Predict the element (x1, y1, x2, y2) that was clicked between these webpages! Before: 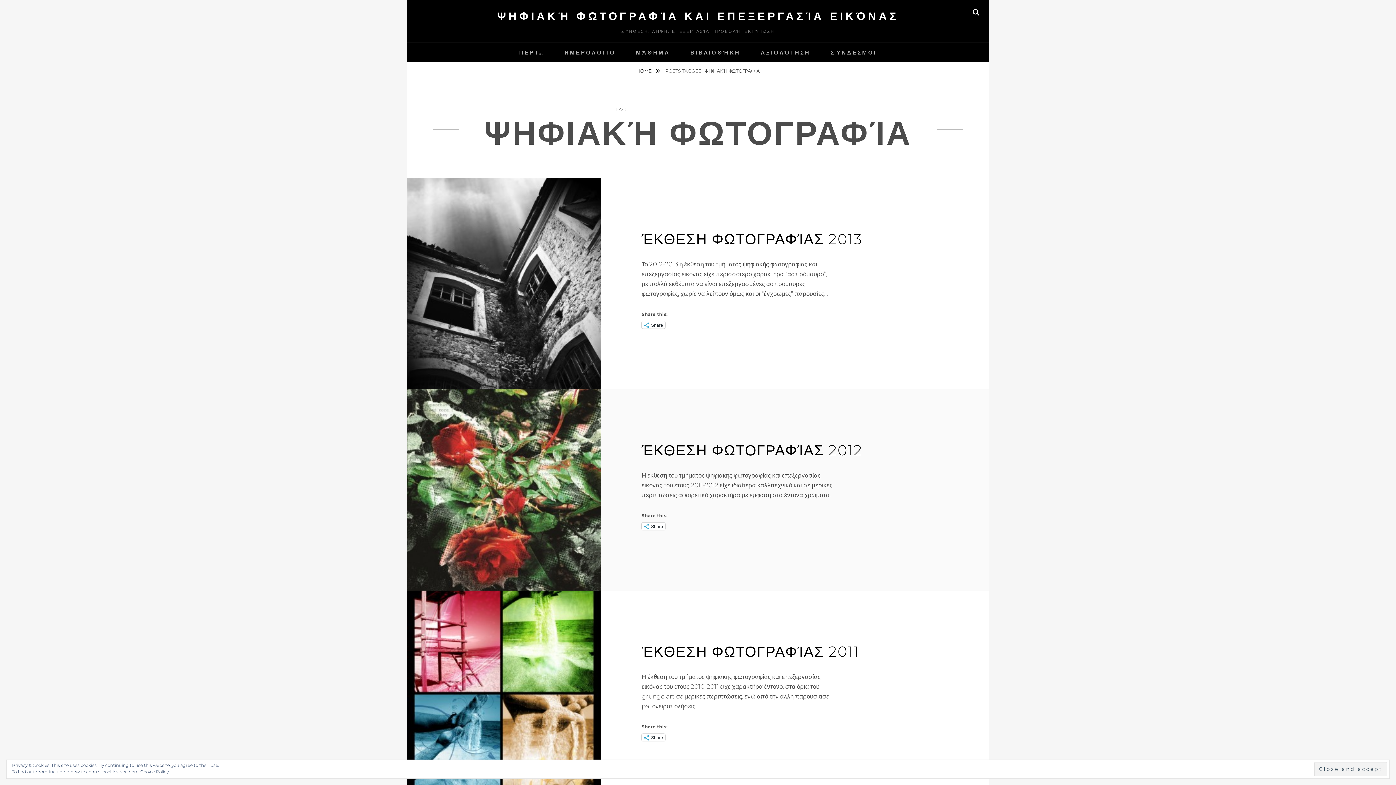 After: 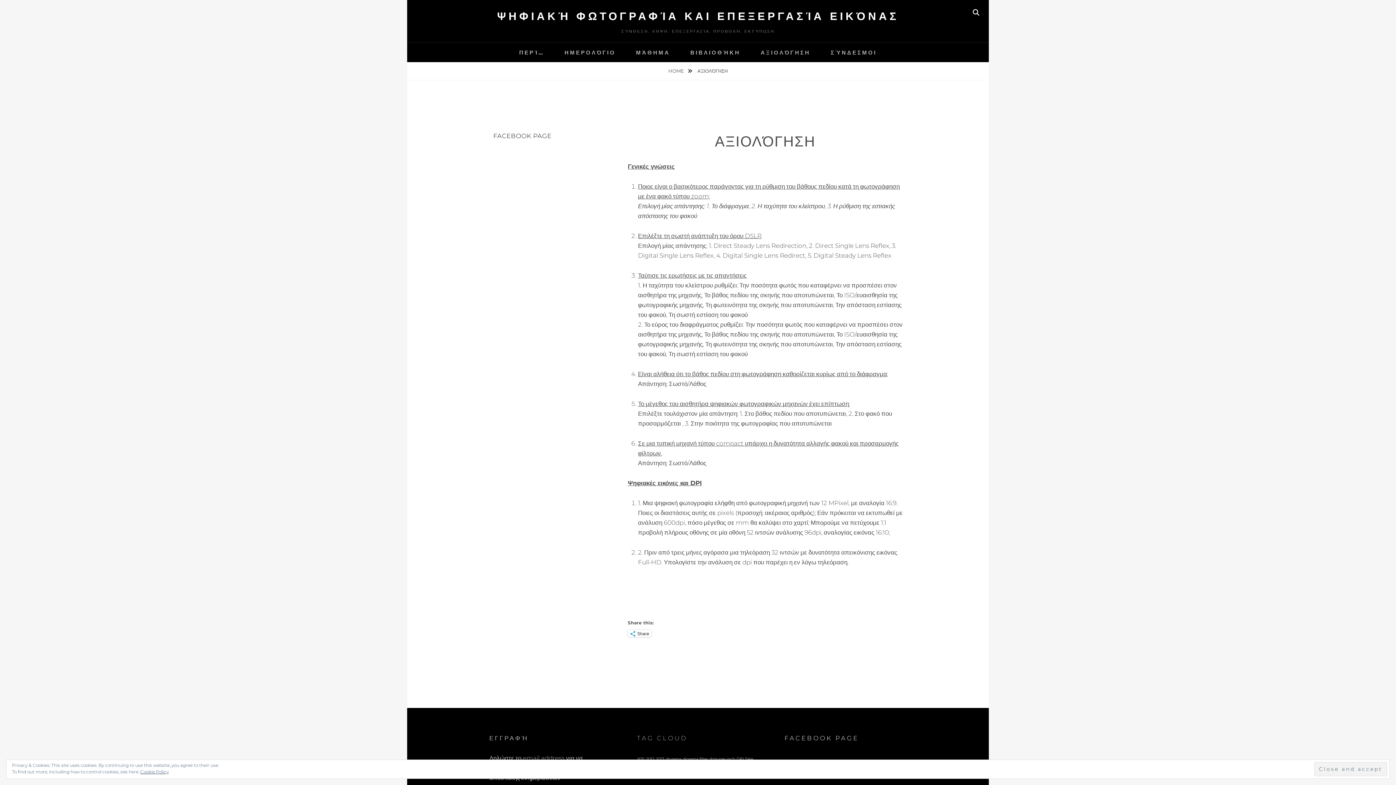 Action: label: ΑΞΙΟΛΌΓΗΣΗ bbox: (750, 42, 820, 62)